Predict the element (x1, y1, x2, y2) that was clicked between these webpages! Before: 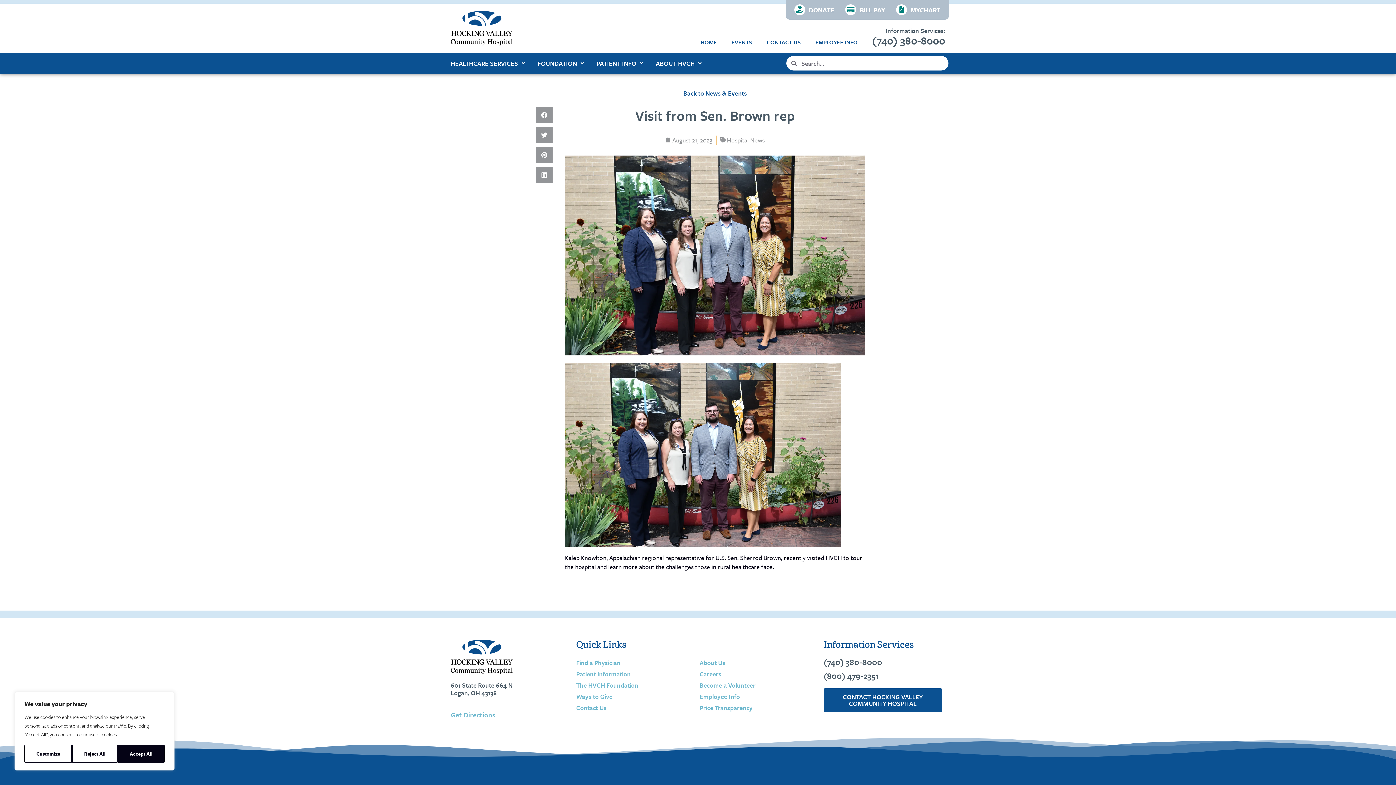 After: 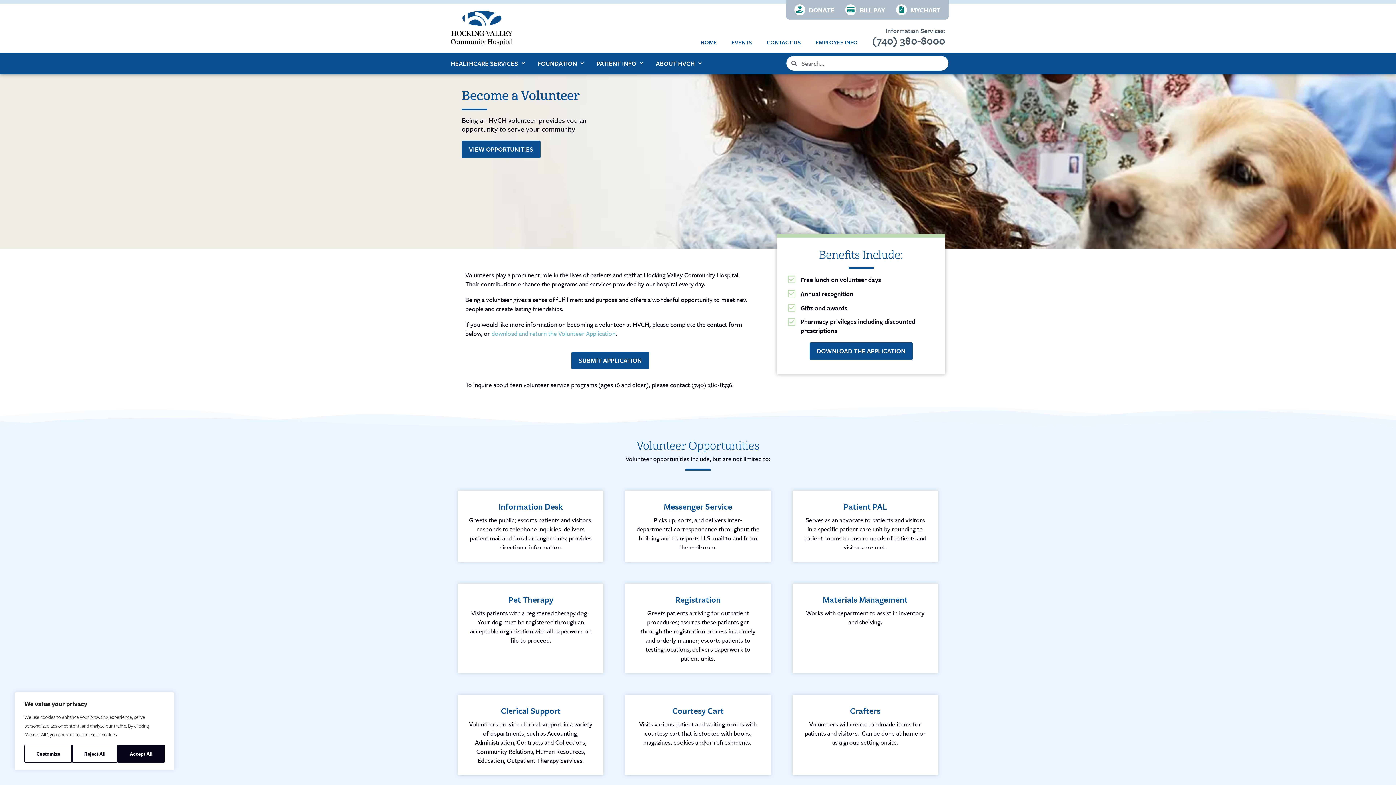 Action: bbox: (699, 680, 816, 691) label: Become a Volunteer